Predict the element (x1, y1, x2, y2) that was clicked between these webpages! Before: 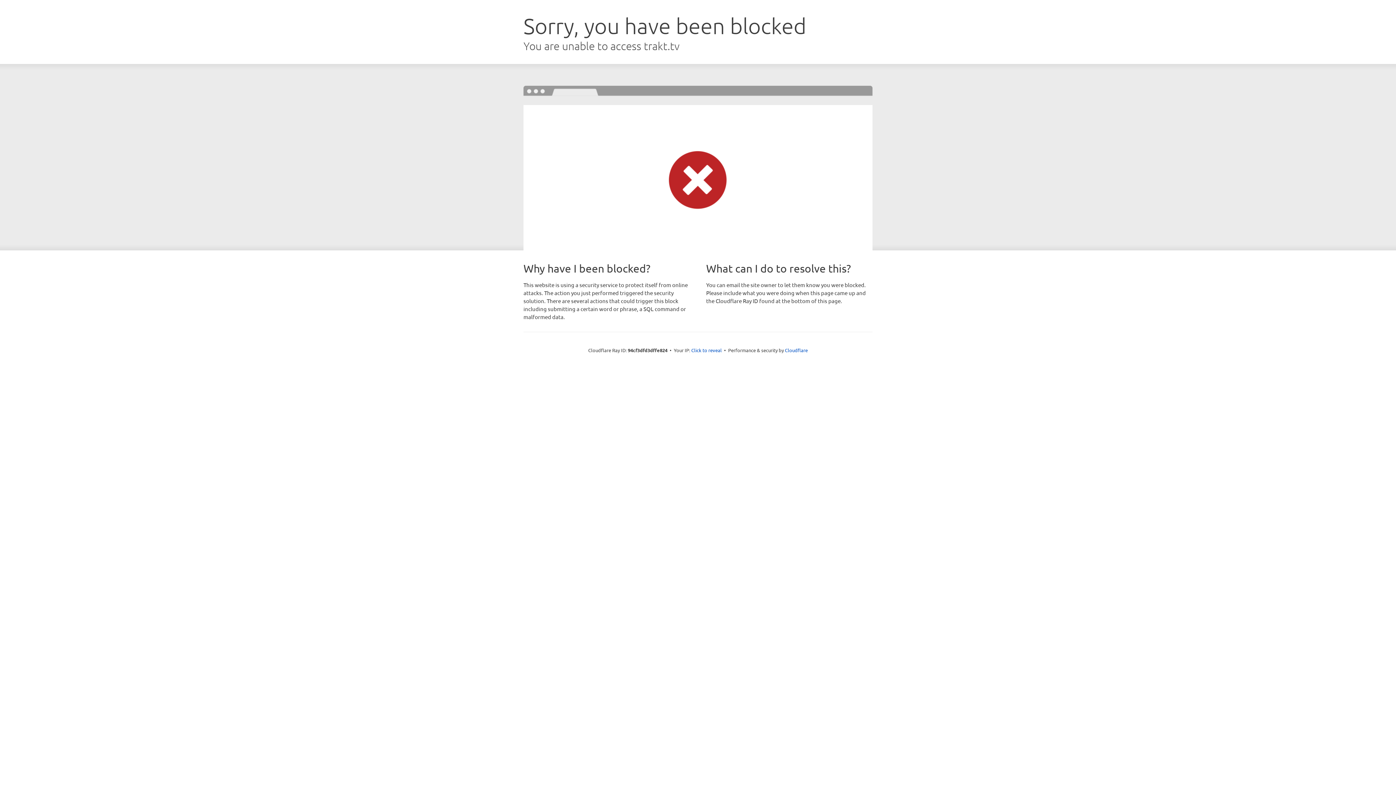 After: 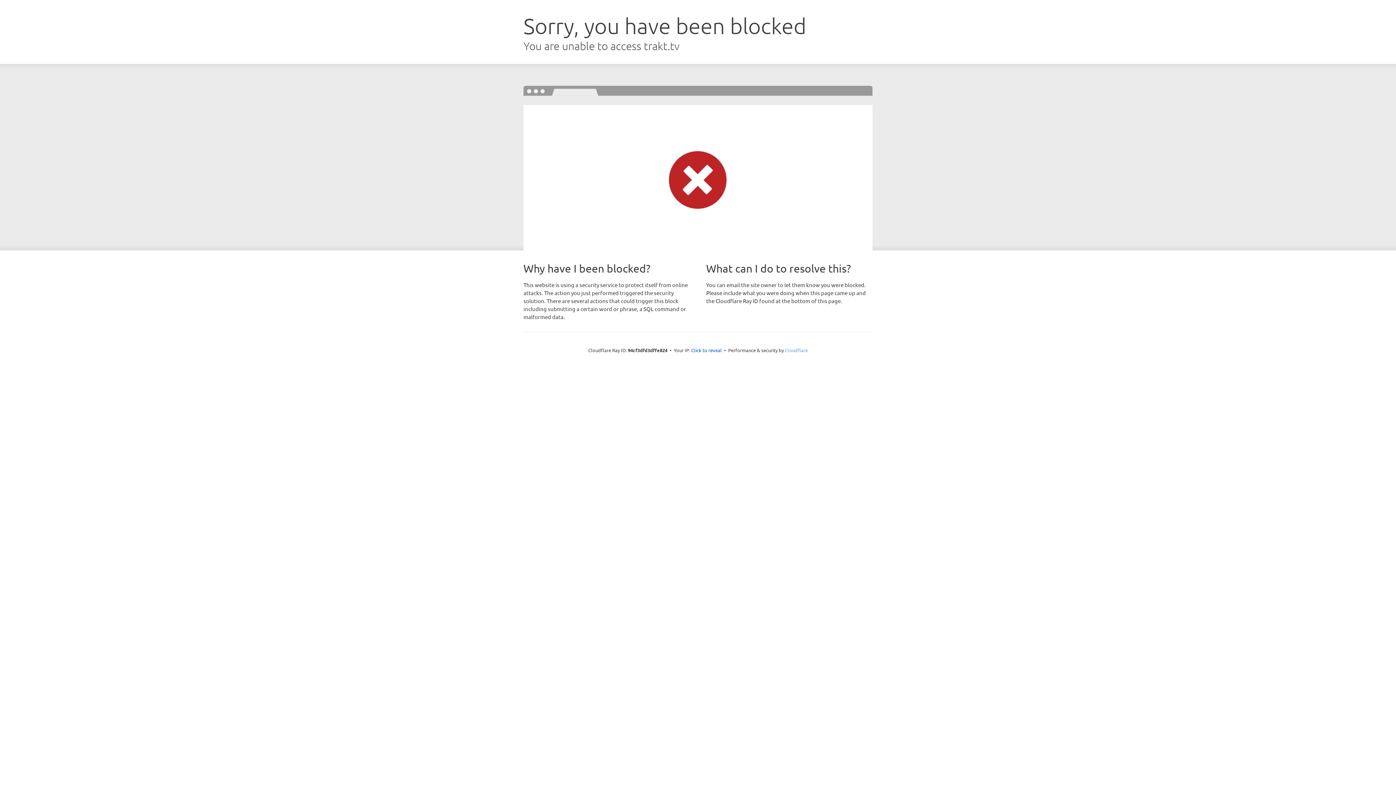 Action: label: Cloudflare bbox: (785, 347, 808, 353)